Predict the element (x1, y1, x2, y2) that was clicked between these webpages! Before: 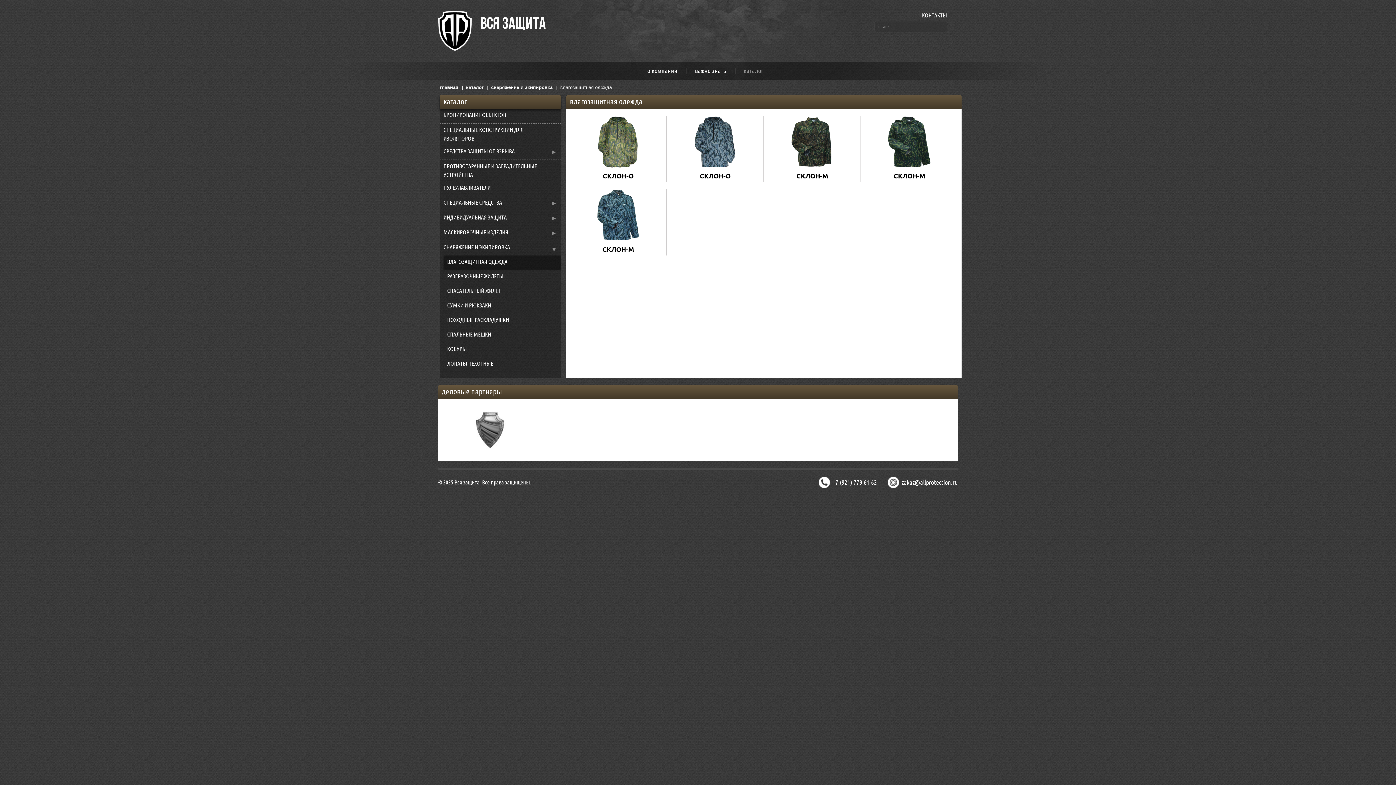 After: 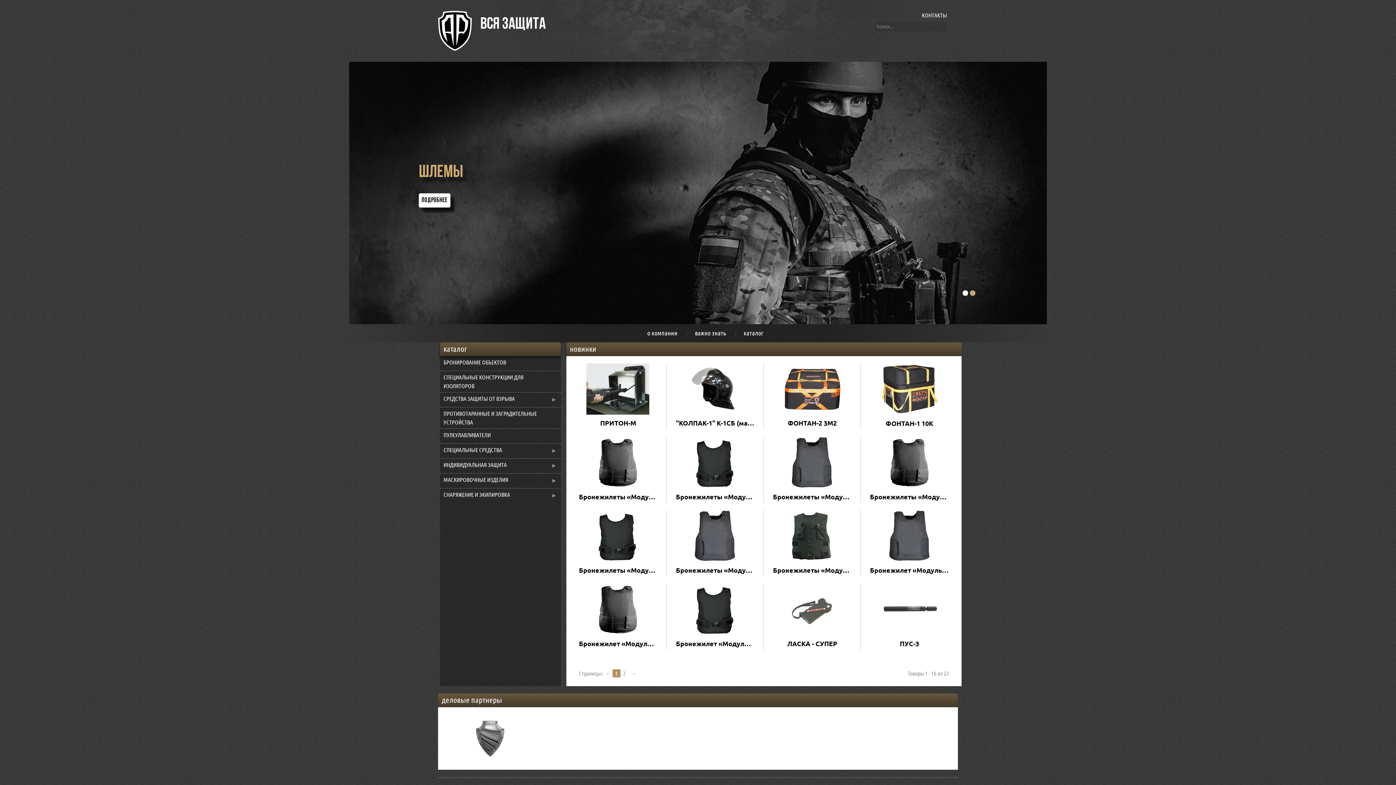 Action: bbox: (438, 12, 557, 18) label:  
ВСЯ ЗАЩИТА
безопасность вашего будущего